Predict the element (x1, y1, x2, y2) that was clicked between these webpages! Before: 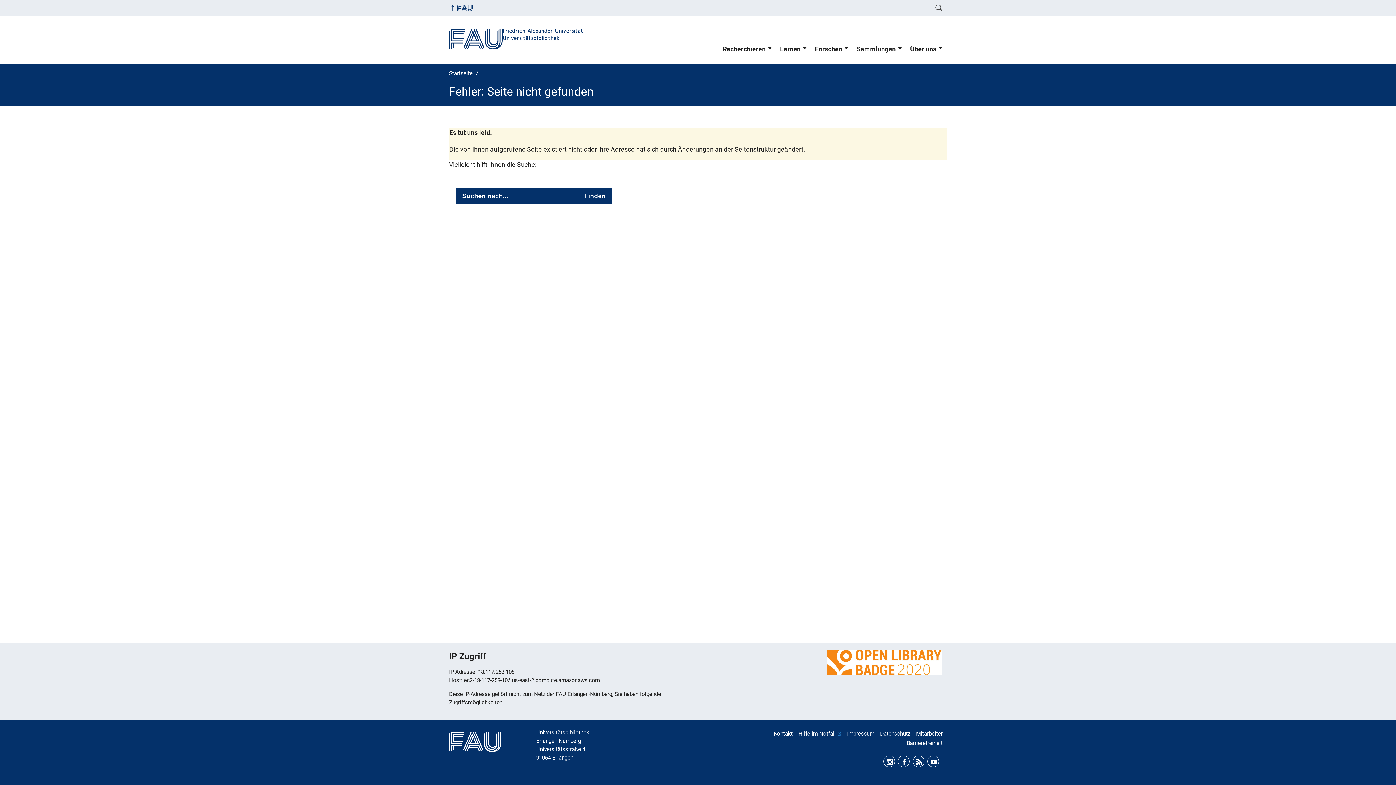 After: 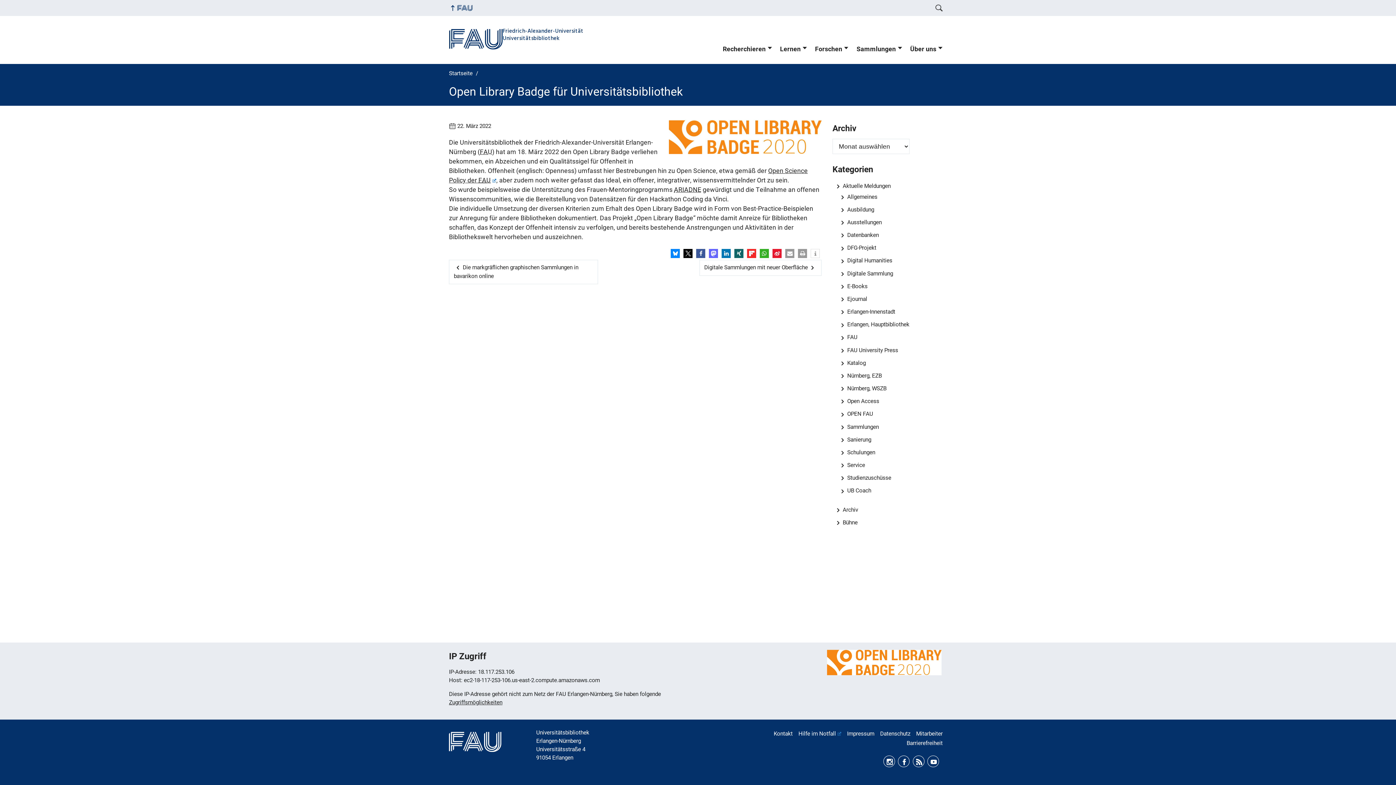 Action: bbox: (827, 650, 941, 675)